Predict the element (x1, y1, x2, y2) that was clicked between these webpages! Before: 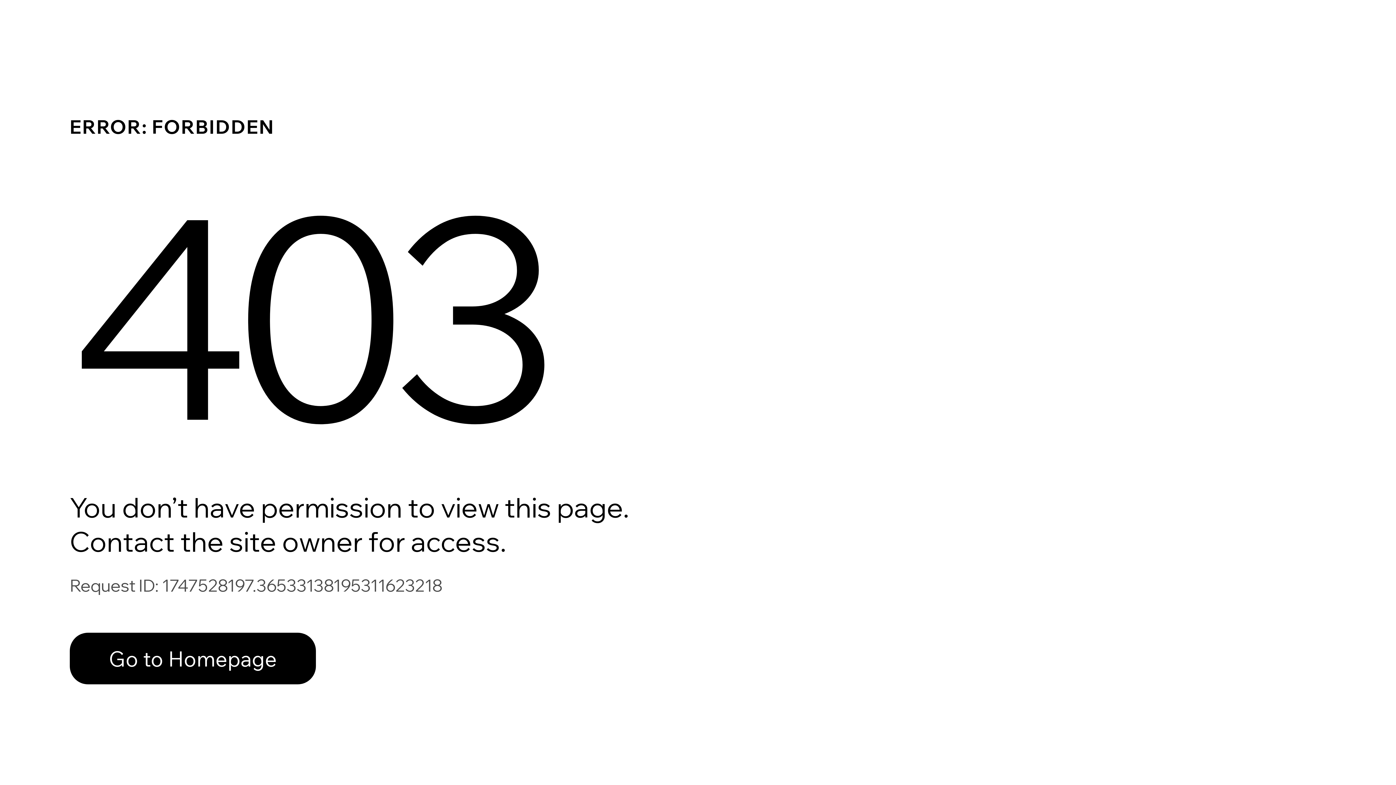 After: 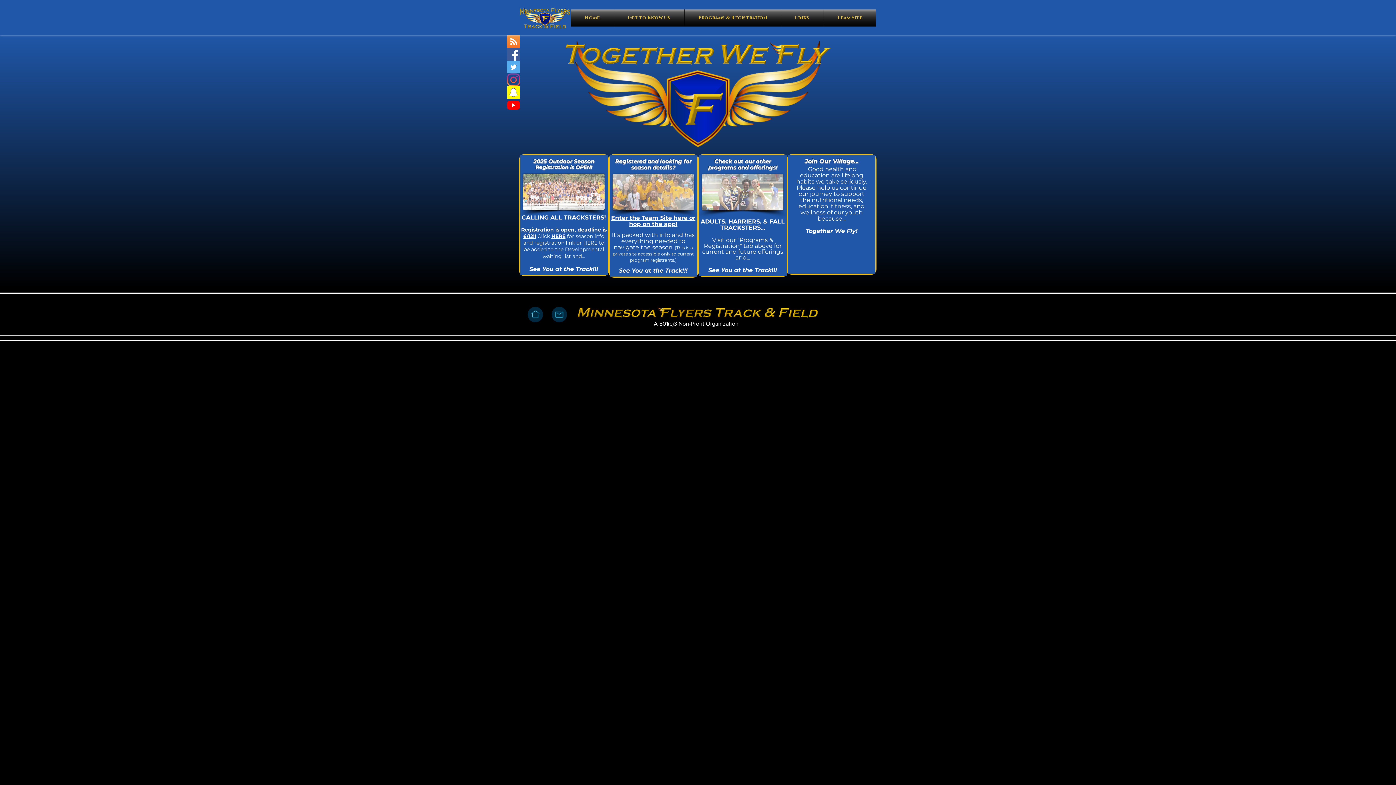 Action: bbox: (69, 617, 768, 694) label: Go to Homepage